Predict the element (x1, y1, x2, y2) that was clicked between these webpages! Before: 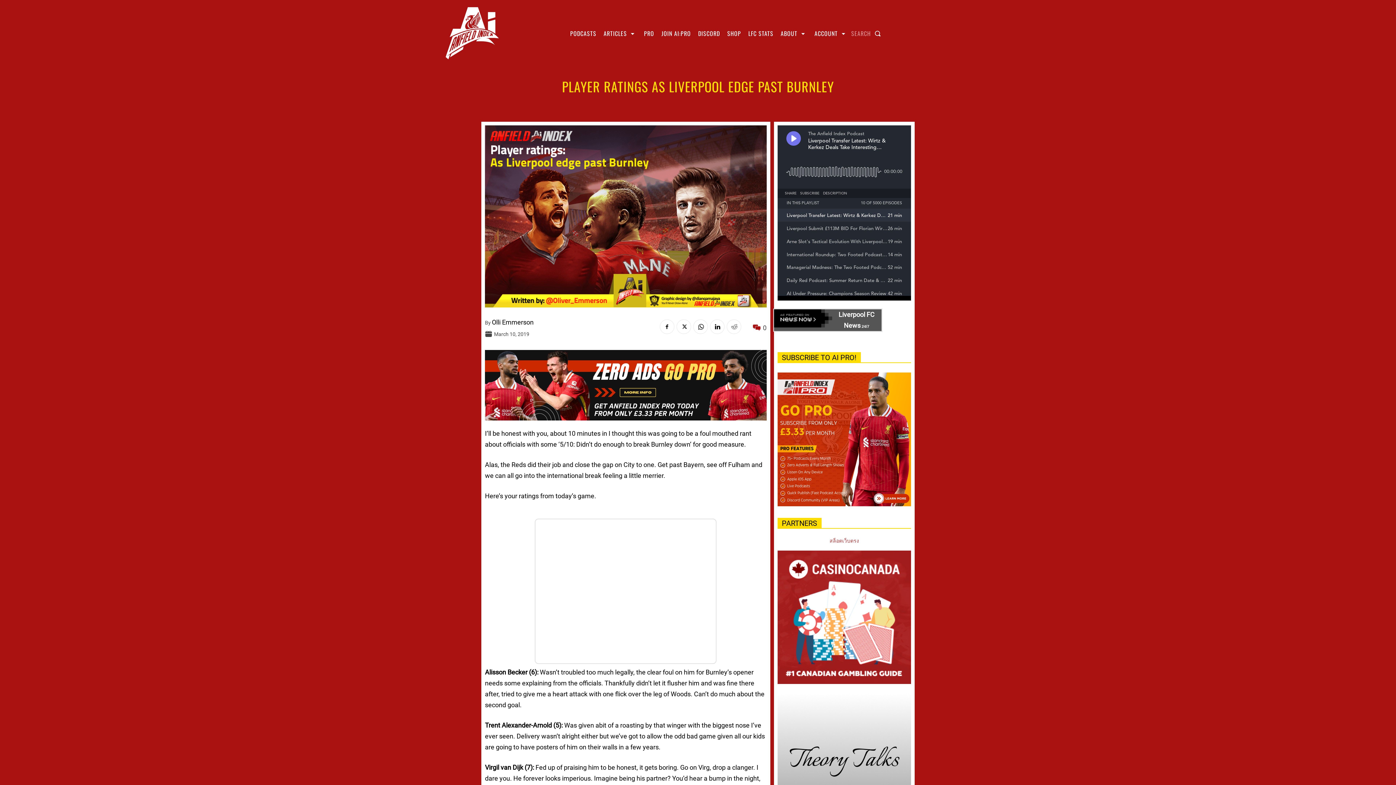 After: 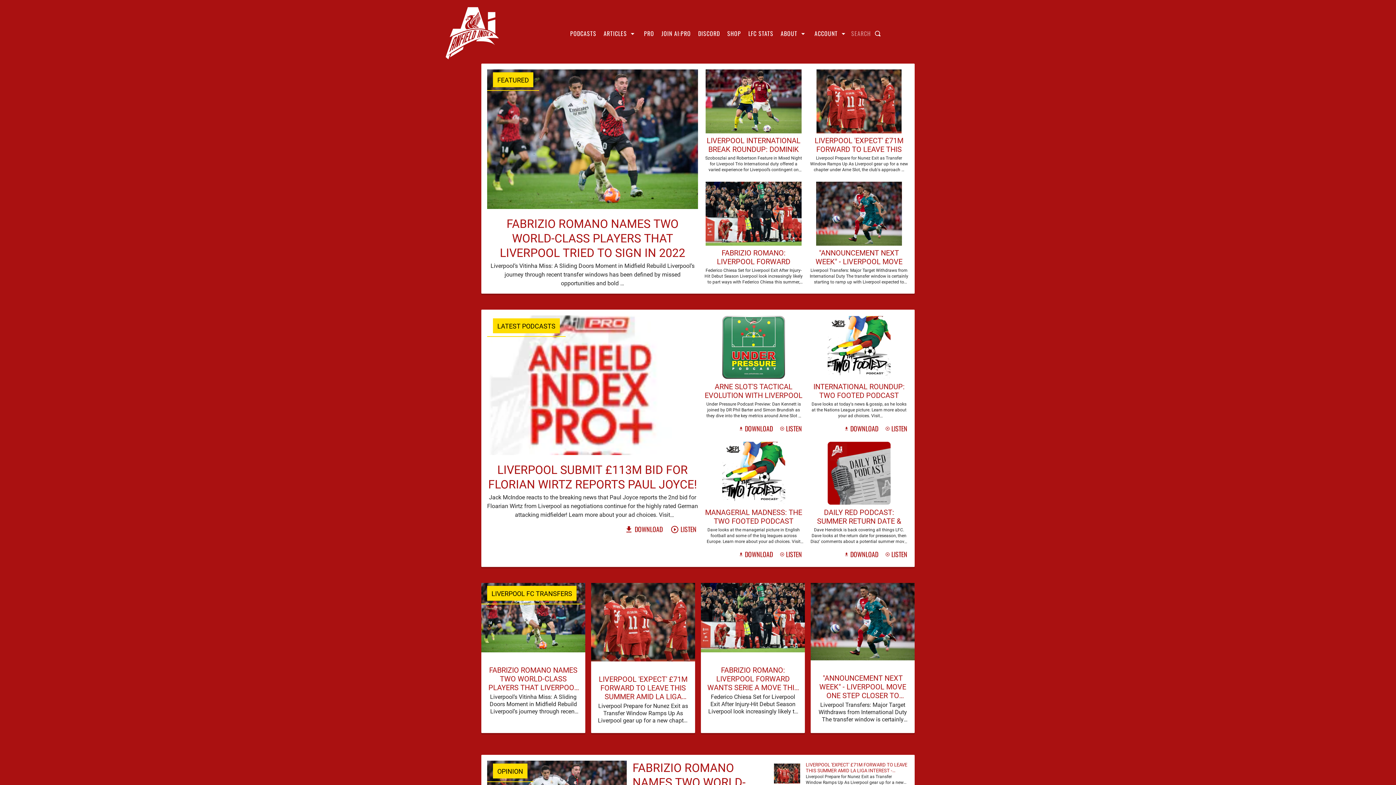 Action: bbox: (492, 317, 533, 327) label: Olli Emmerson